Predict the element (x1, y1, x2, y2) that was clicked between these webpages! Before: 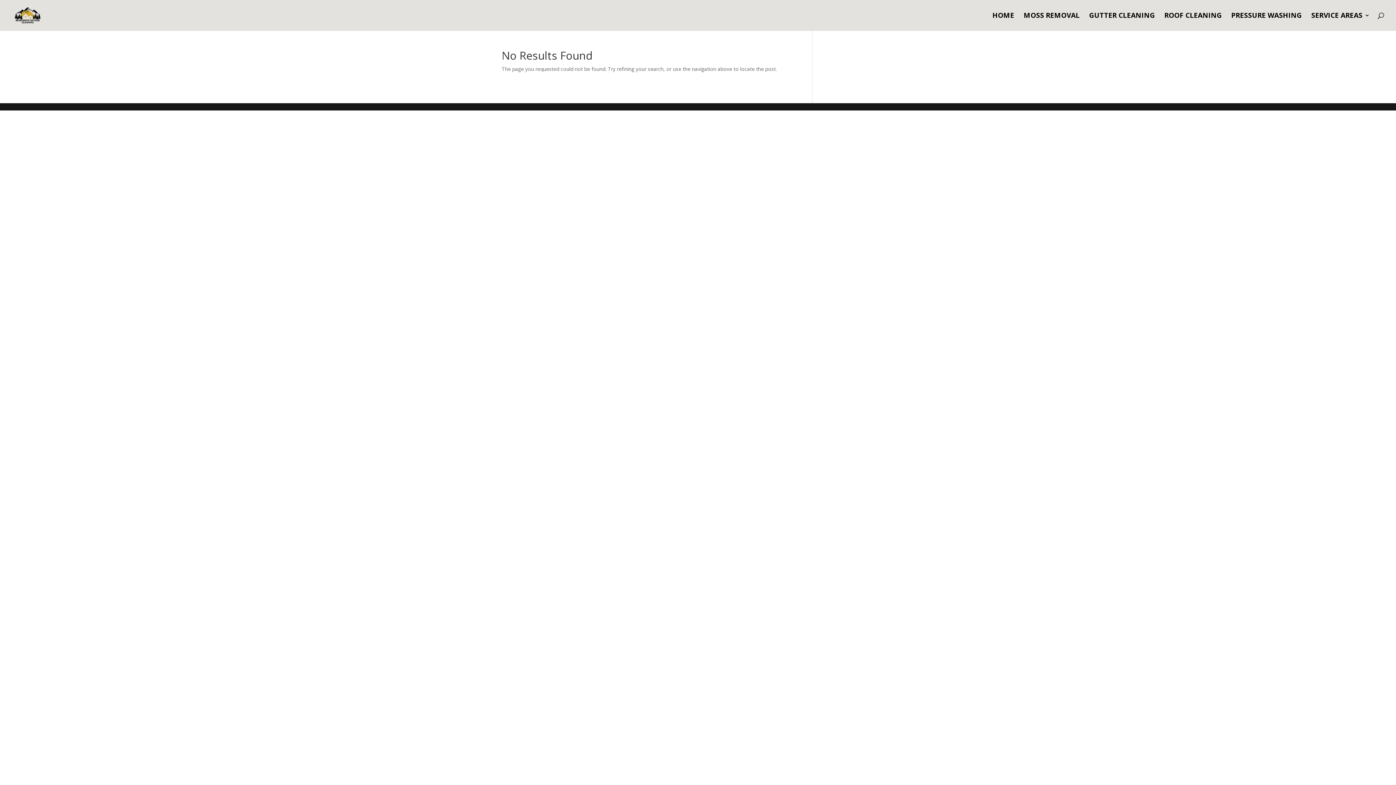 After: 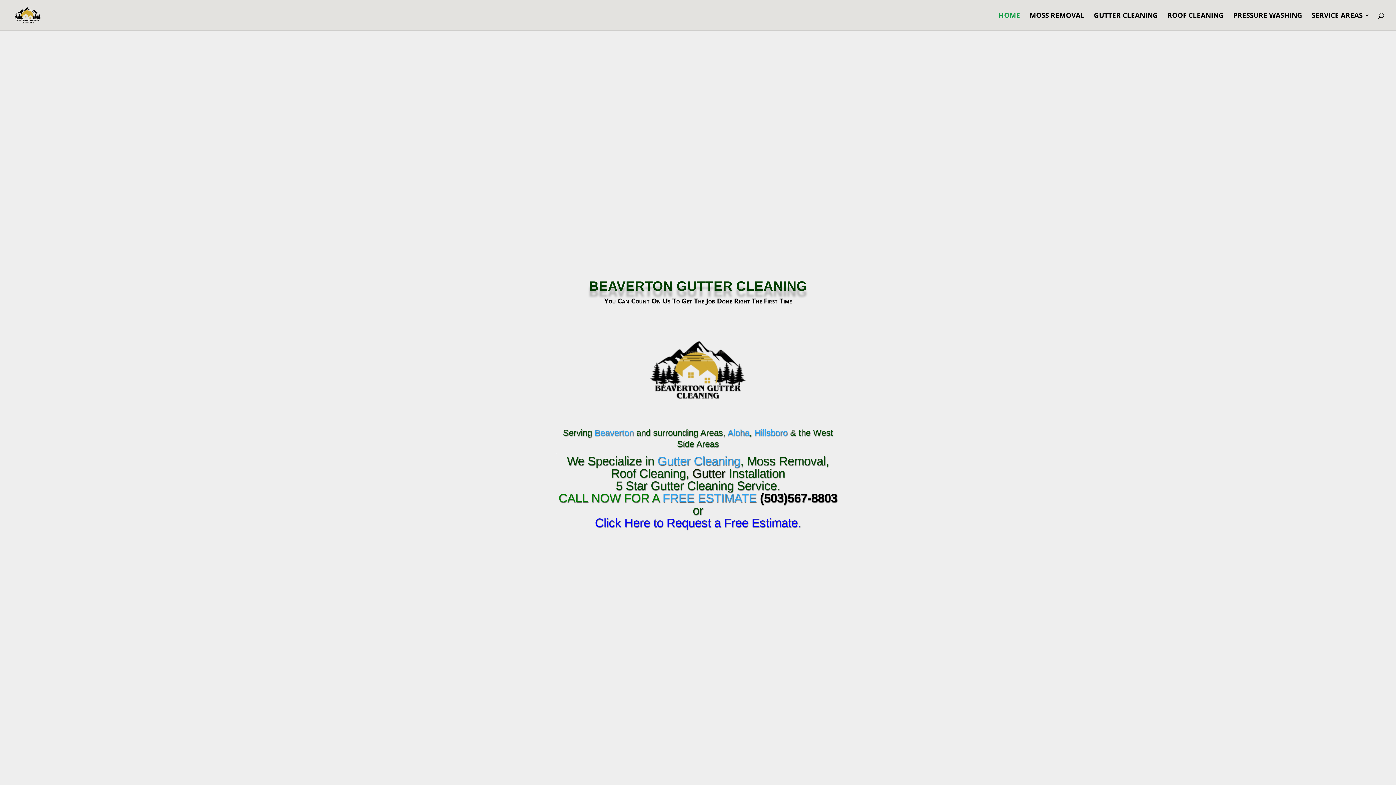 Action: bbox: (12, 11, 42, 18)